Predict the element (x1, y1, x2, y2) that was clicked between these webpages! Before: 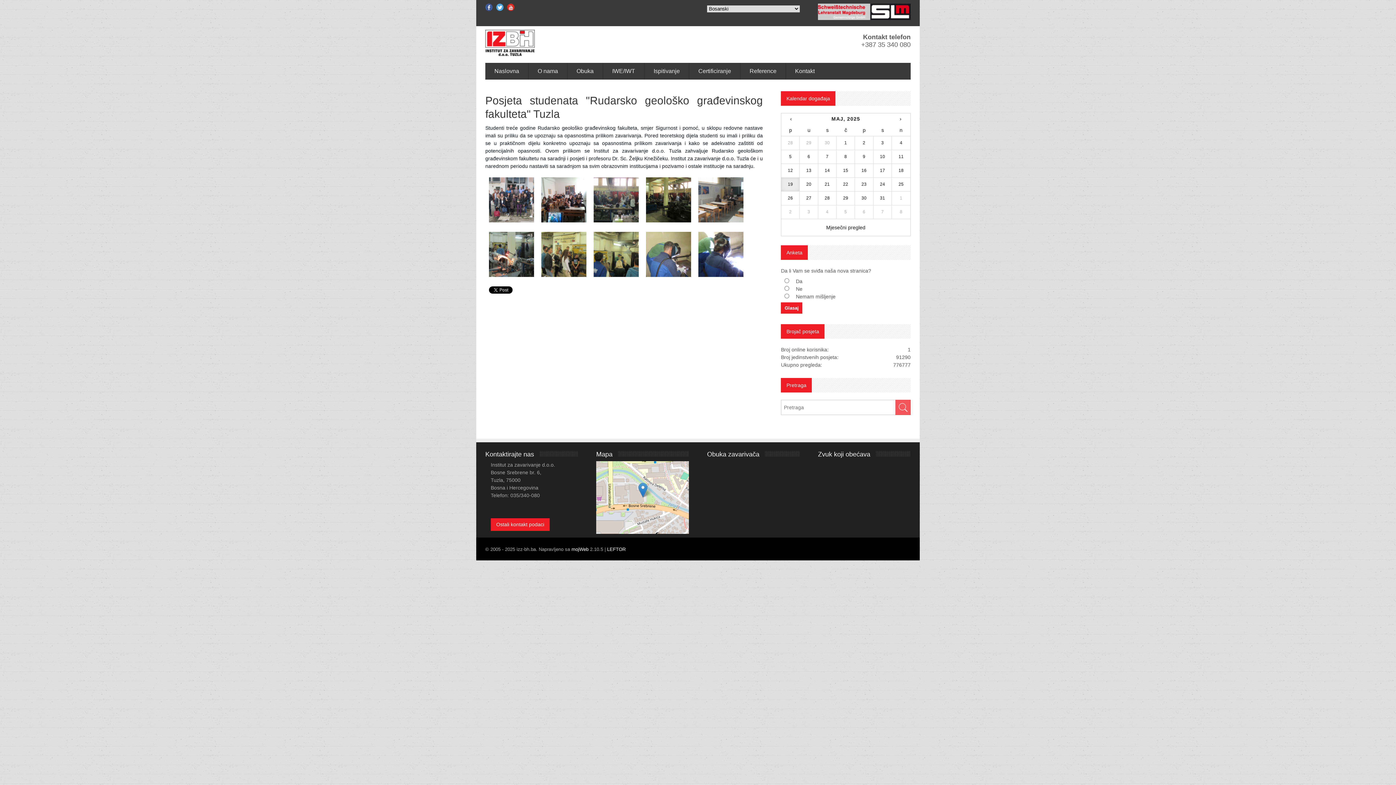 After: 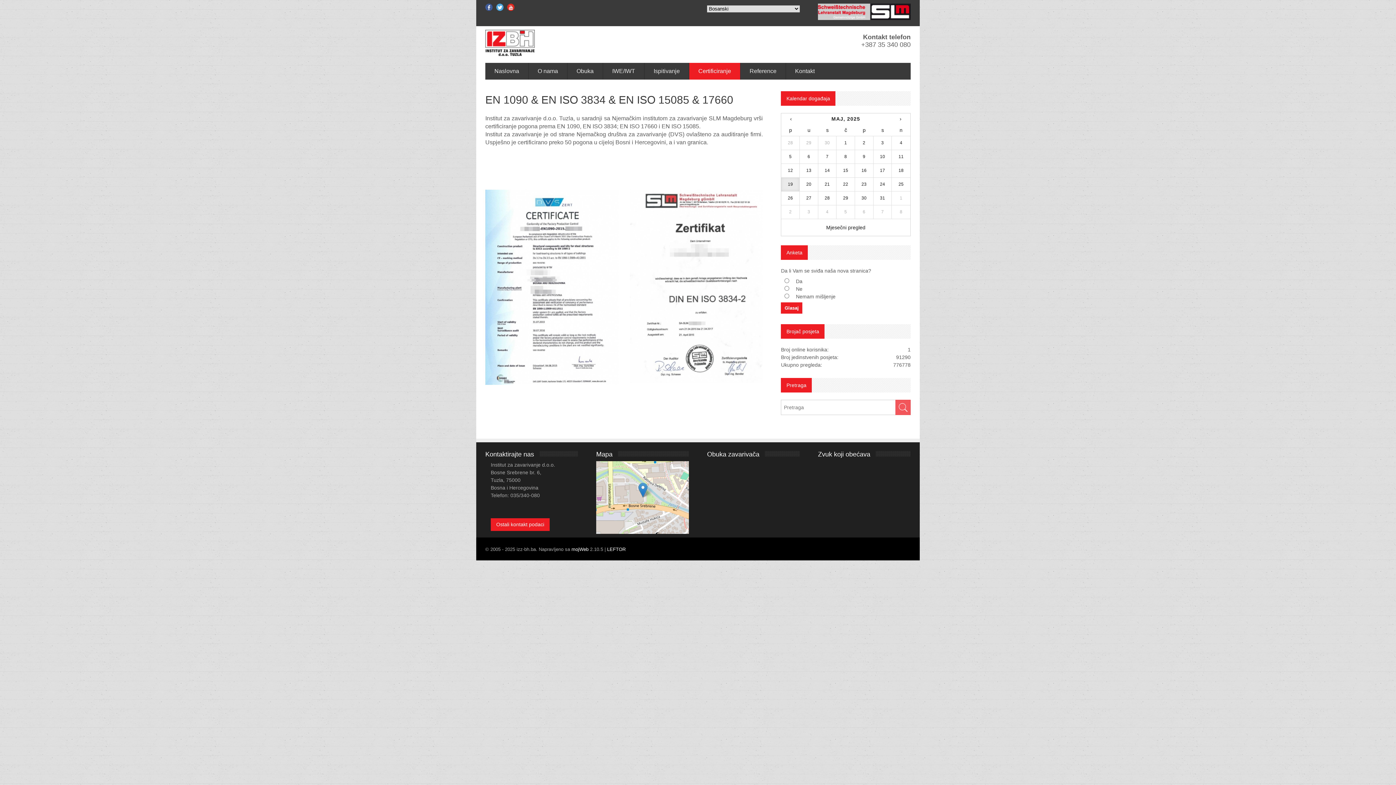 Action: bbox: (689, 62, 740, 79) label: Certificiranje